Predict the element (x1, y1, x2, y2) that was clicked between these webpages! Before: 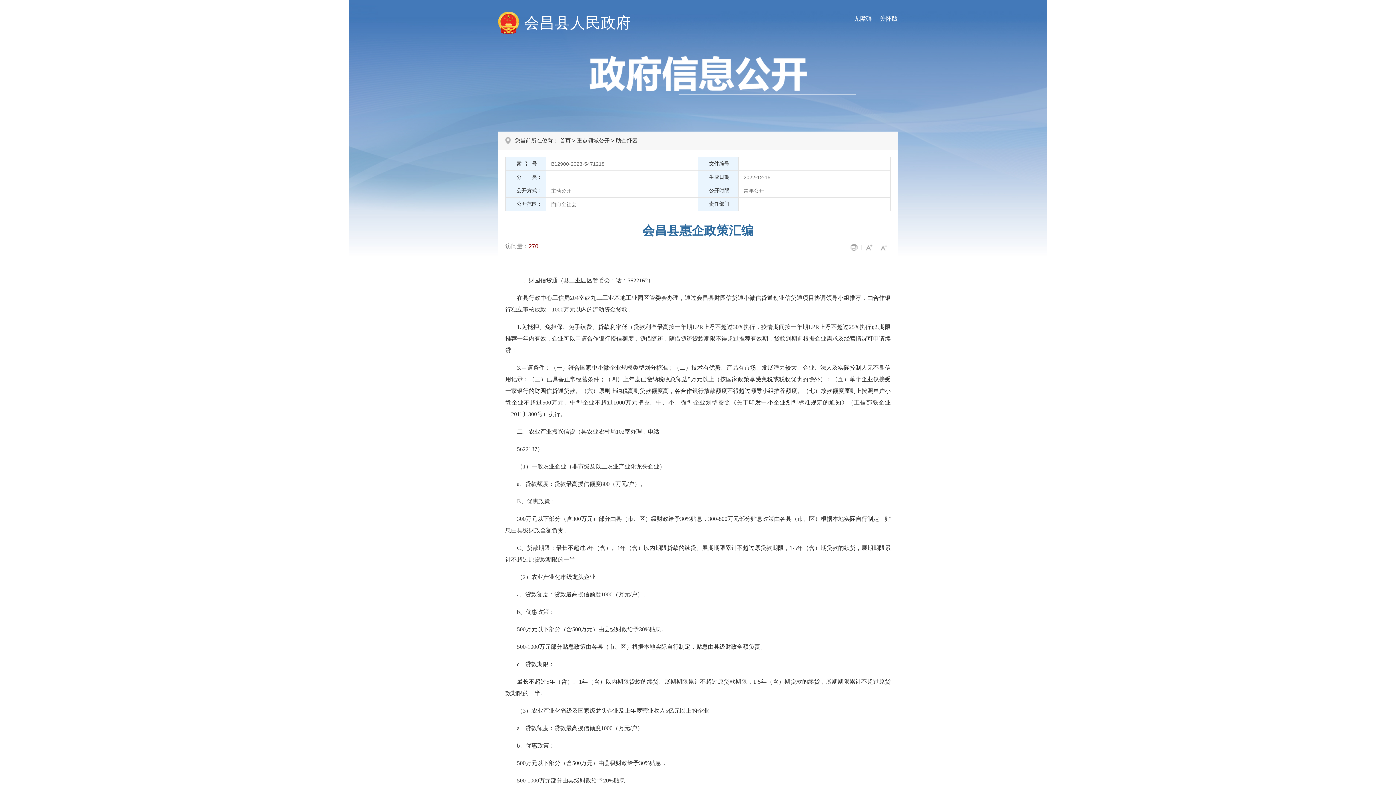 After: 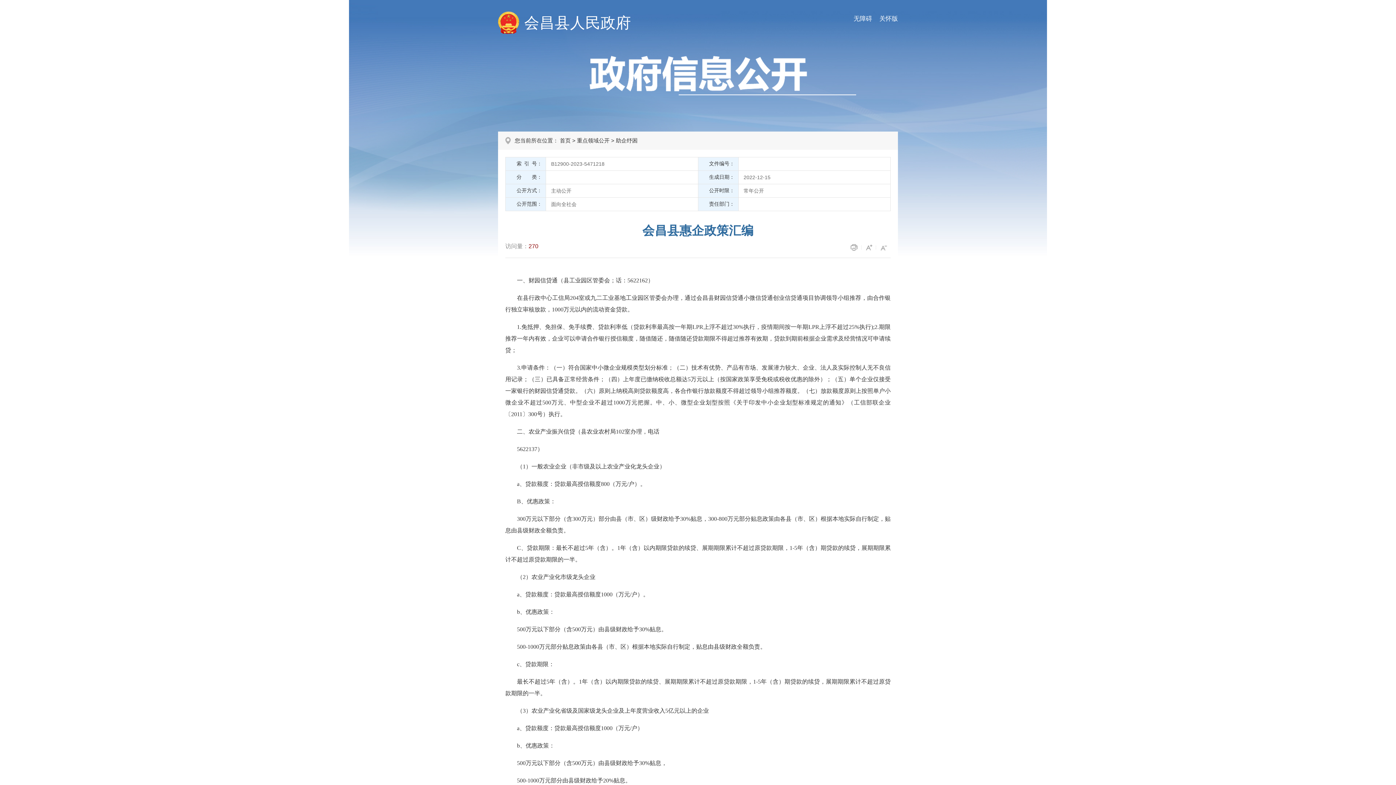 Action: label: 无障碍 bbox: (846, 14, 872, 22)